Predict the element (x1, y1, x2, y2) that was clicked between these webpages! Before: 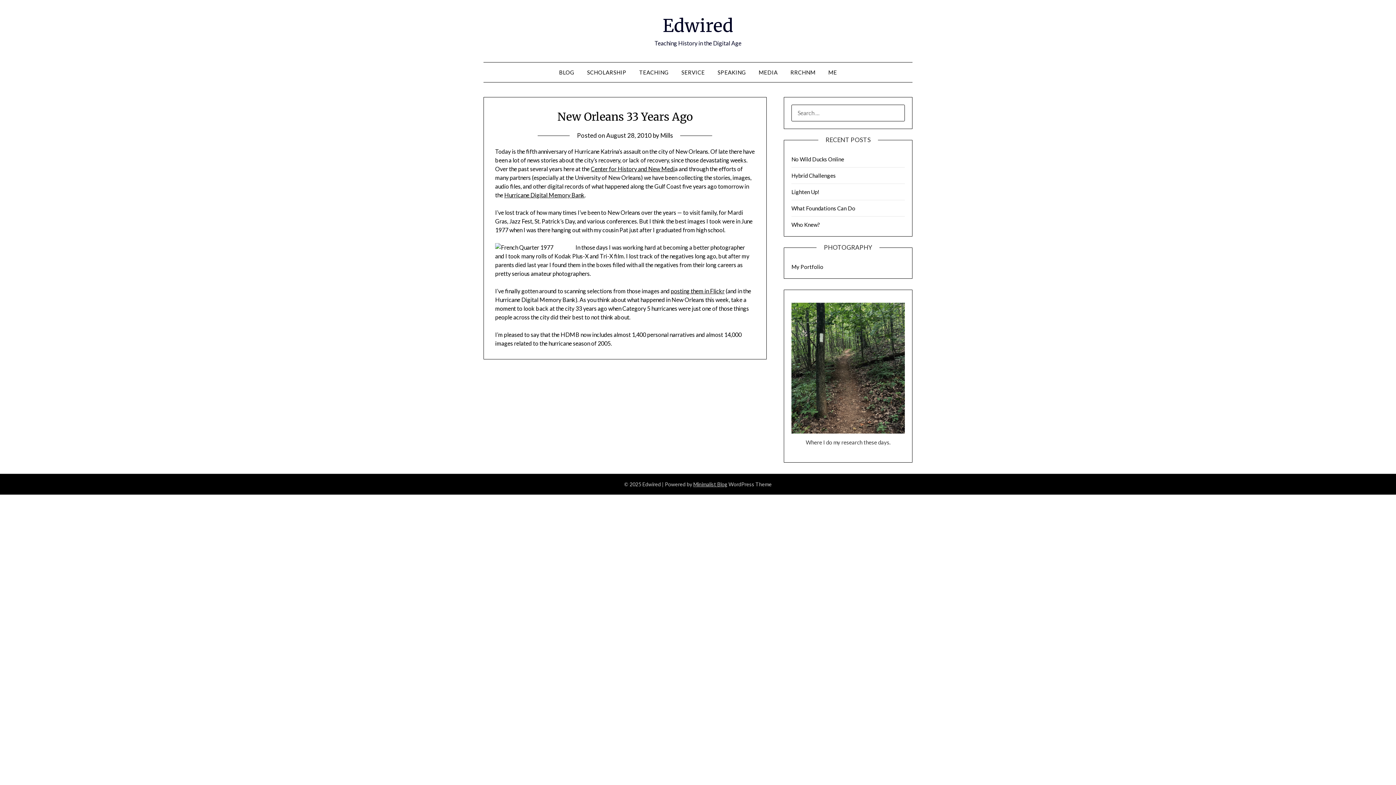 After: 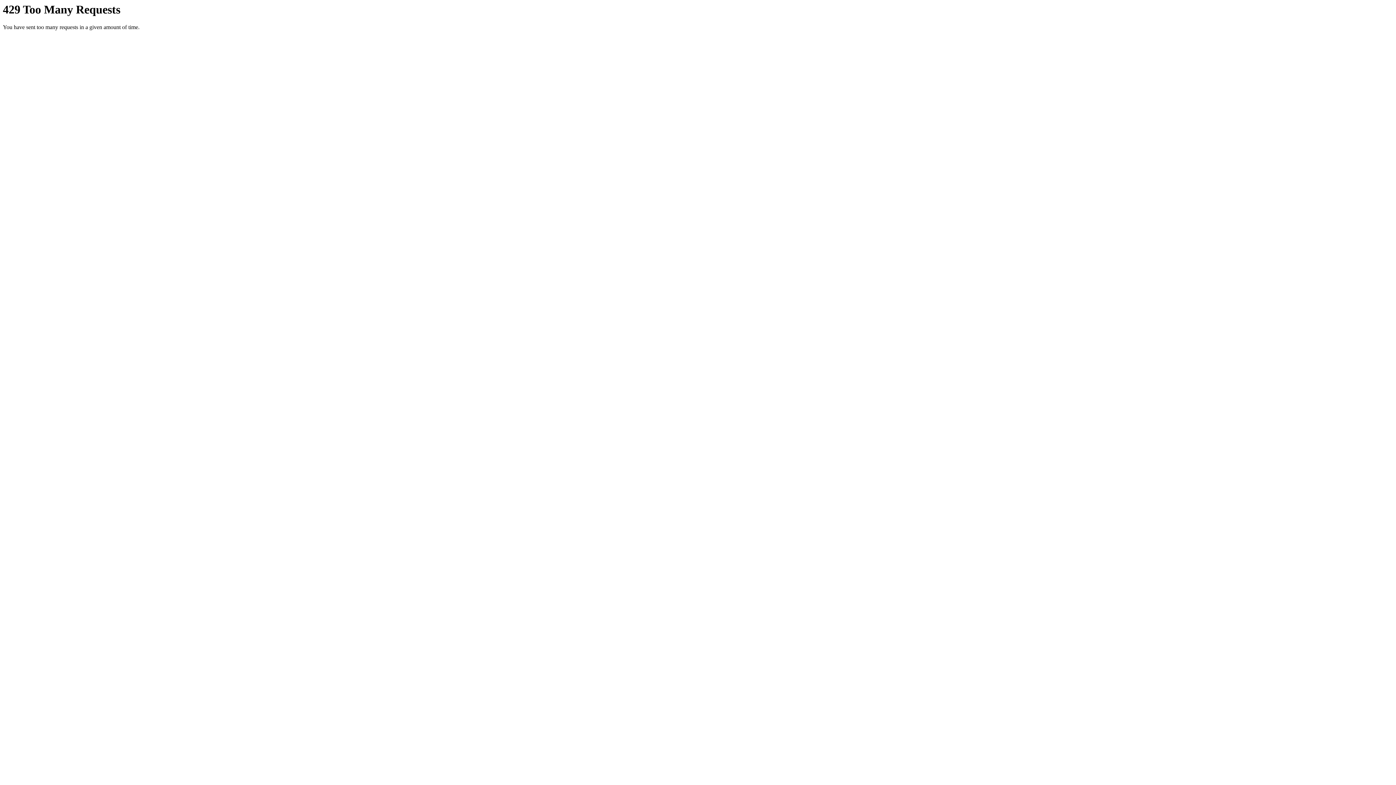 Action: label: posting them in Flickr bbox: (670, 287, 724, 294)